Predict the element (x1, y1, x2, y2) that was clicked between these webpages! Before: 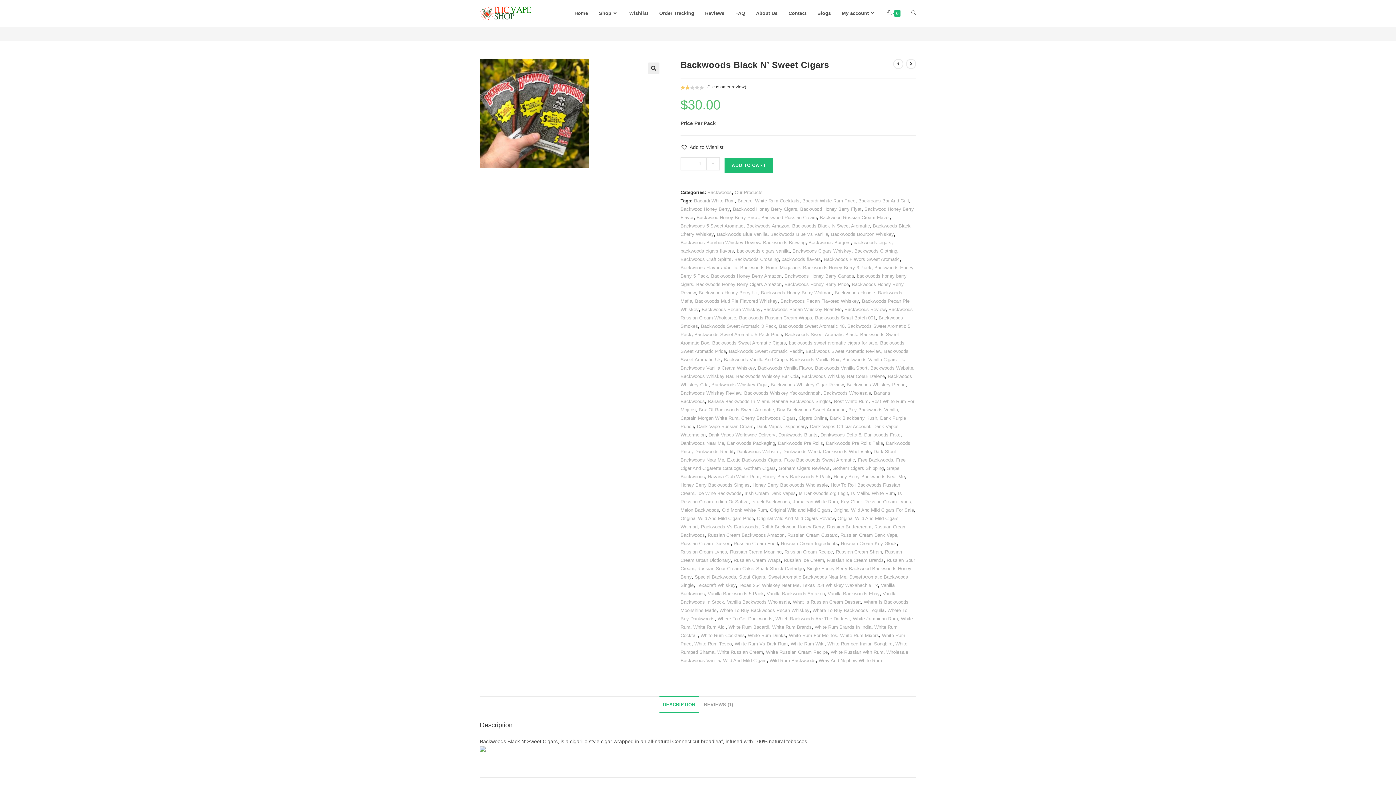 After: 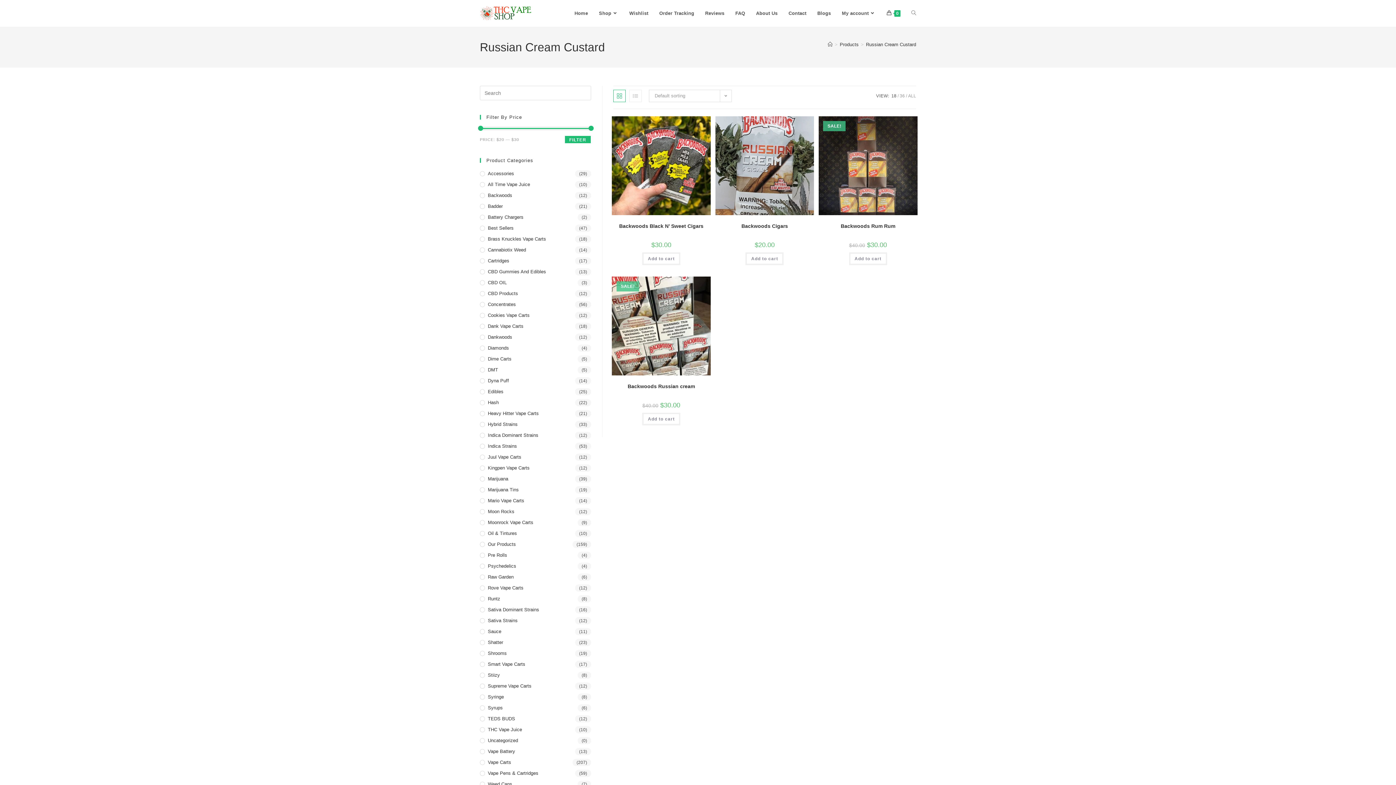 Action: label: Russian Cream Custard bbox: (787, 532, 837, 538)